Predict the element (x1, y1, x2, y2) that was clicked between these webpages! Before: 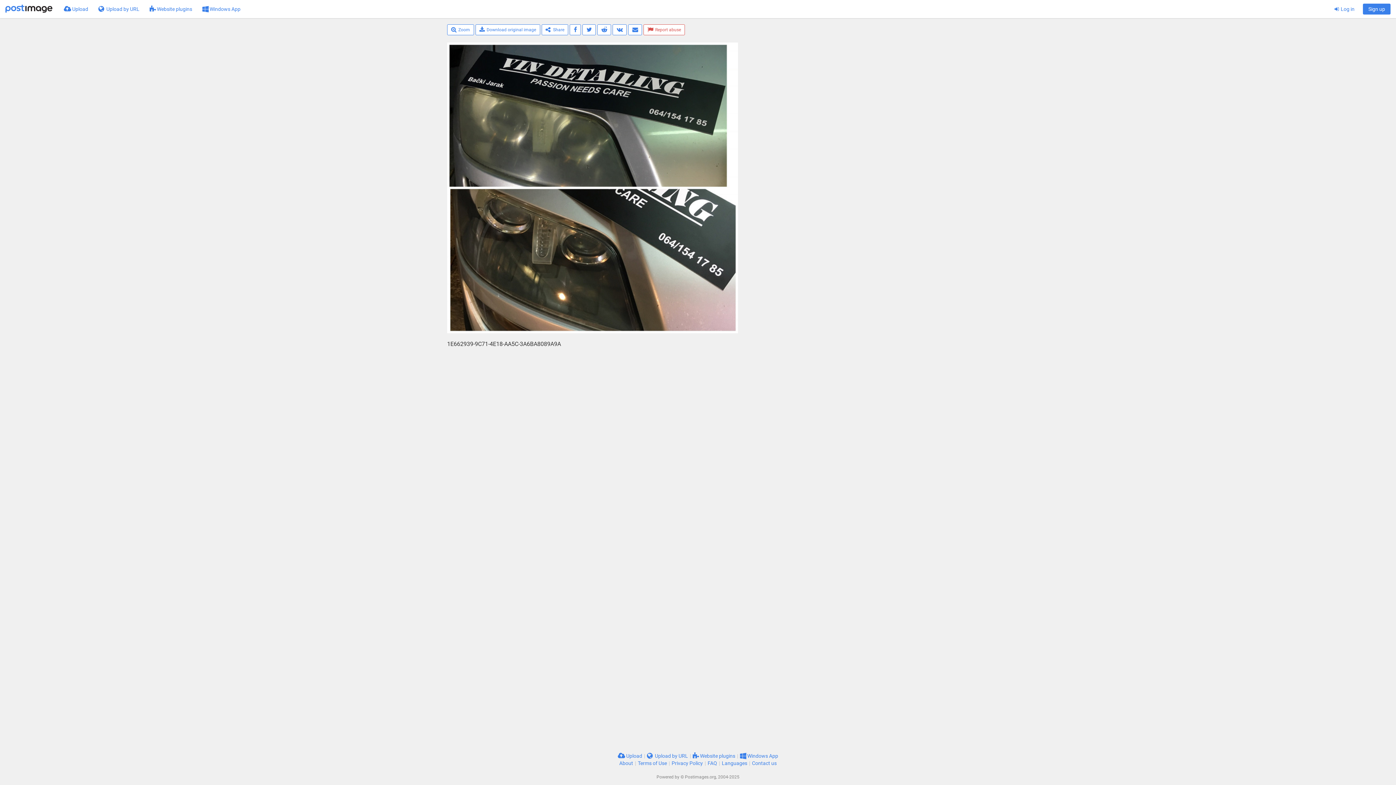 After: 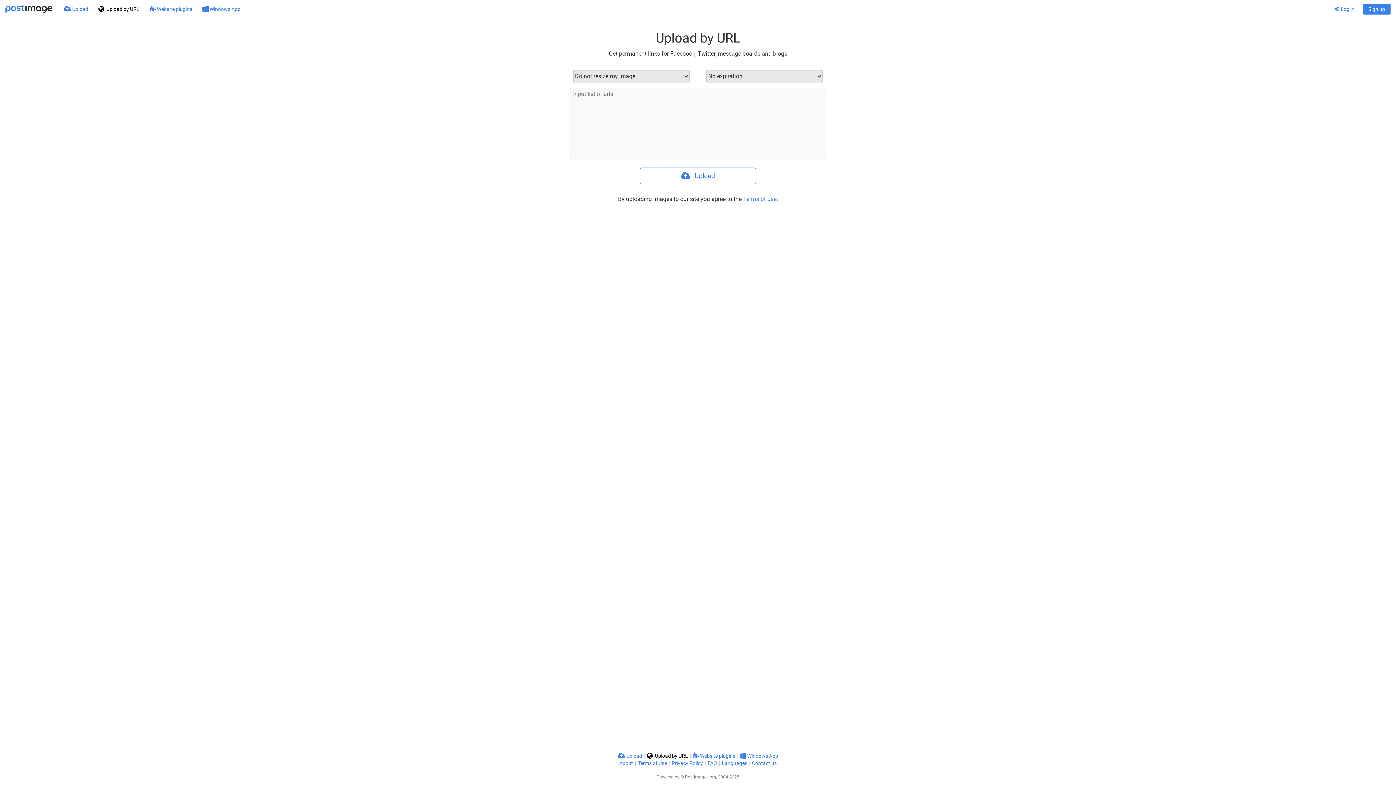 Action: bbox: (93, 0, 144, 18) label:  Upload by URL